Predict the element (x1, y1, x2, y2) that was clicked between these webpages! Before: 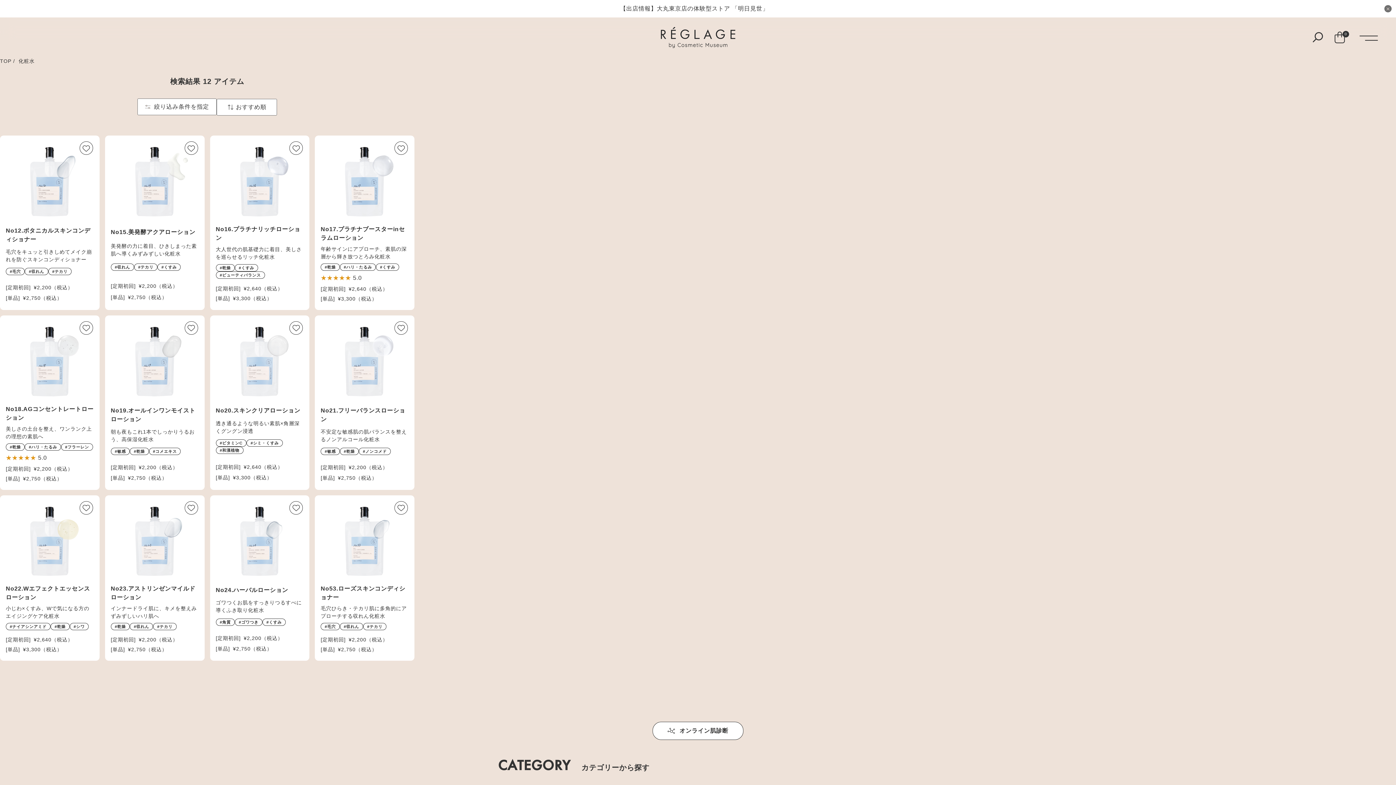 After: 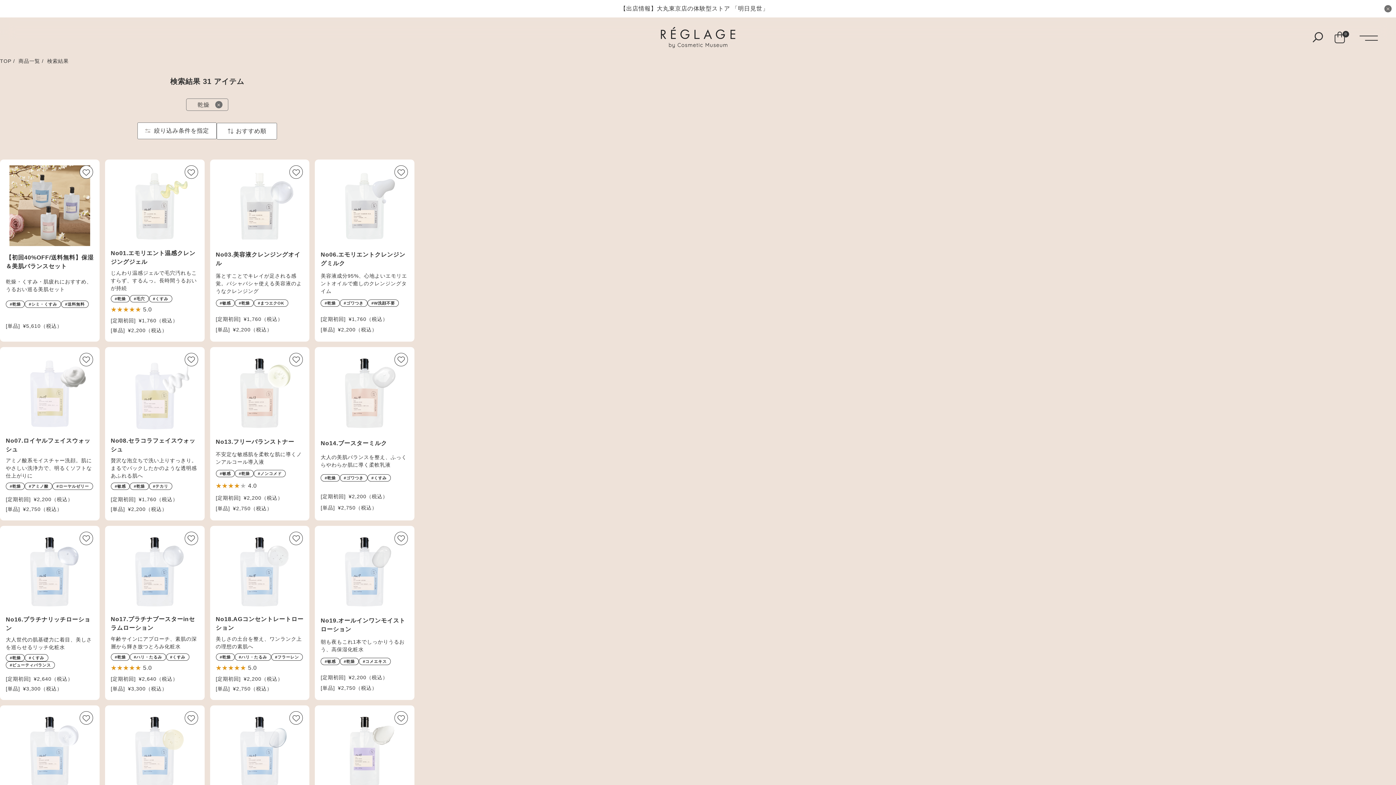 Action: bbox: (110, 623, 129, 630) label: #乾燥